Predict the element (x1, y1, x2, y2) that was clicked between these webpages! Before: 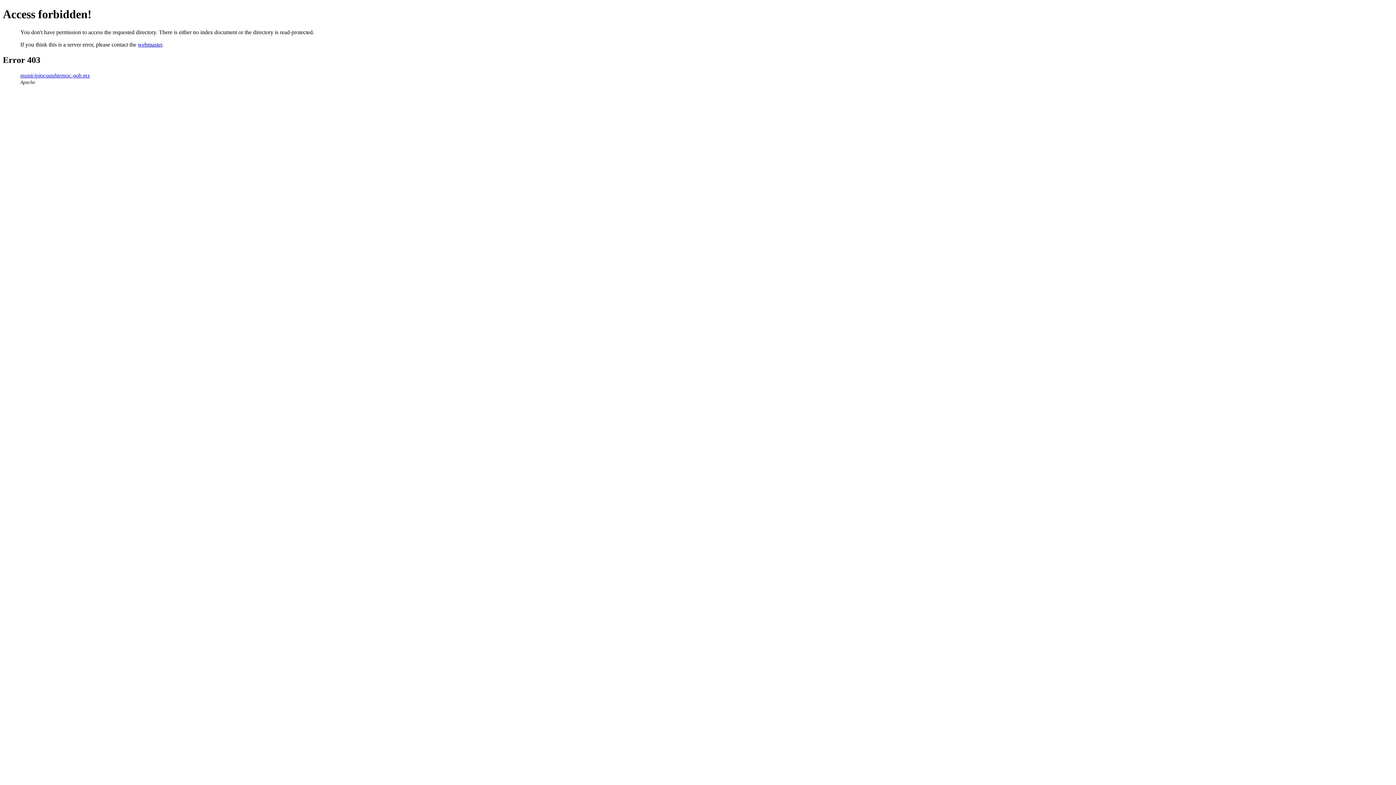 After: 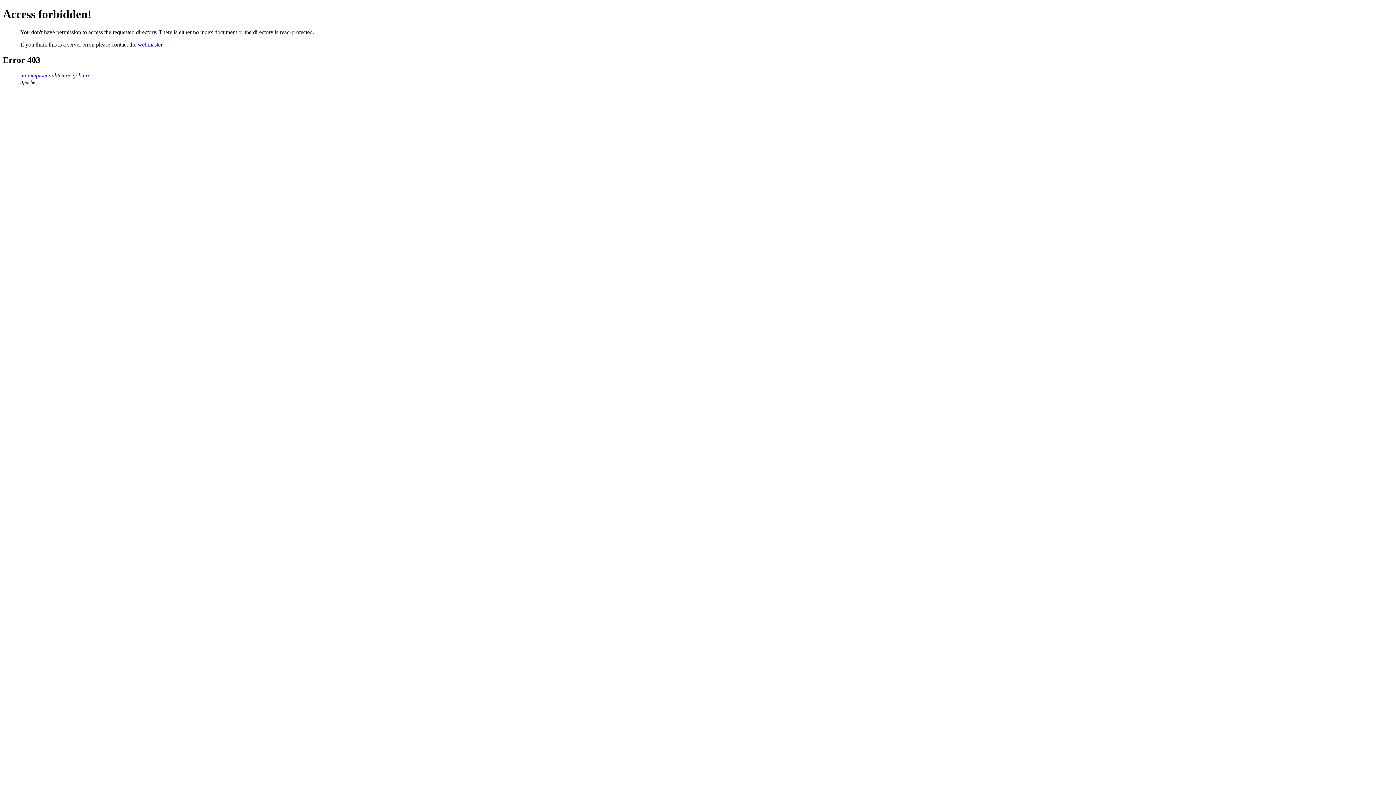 Action: label: municipiocuauhtemoc.gob.mx bbox: (20, 72, 89, 78)